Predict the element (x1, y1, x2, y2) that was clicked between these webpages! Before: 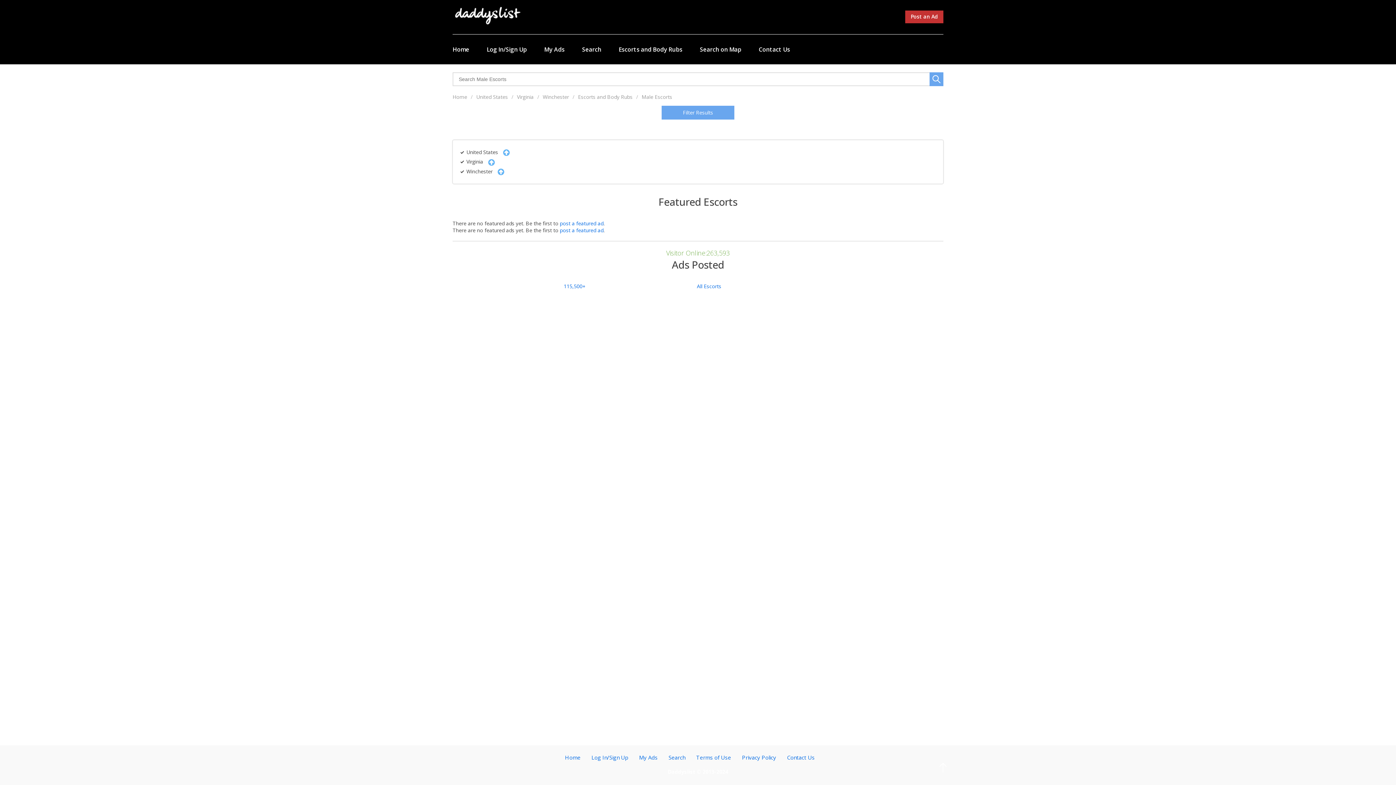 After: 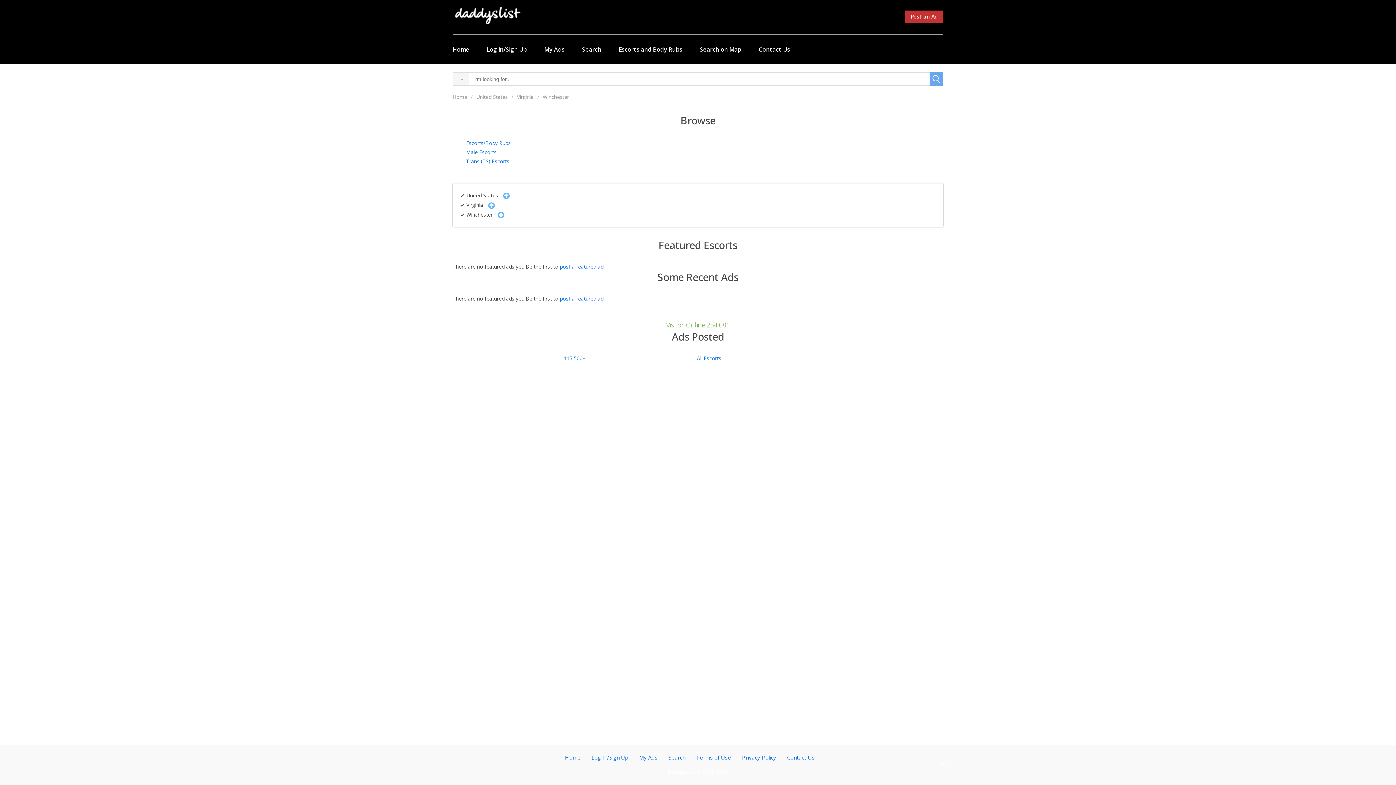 Action: bbox: (452, 11, 523, 18)